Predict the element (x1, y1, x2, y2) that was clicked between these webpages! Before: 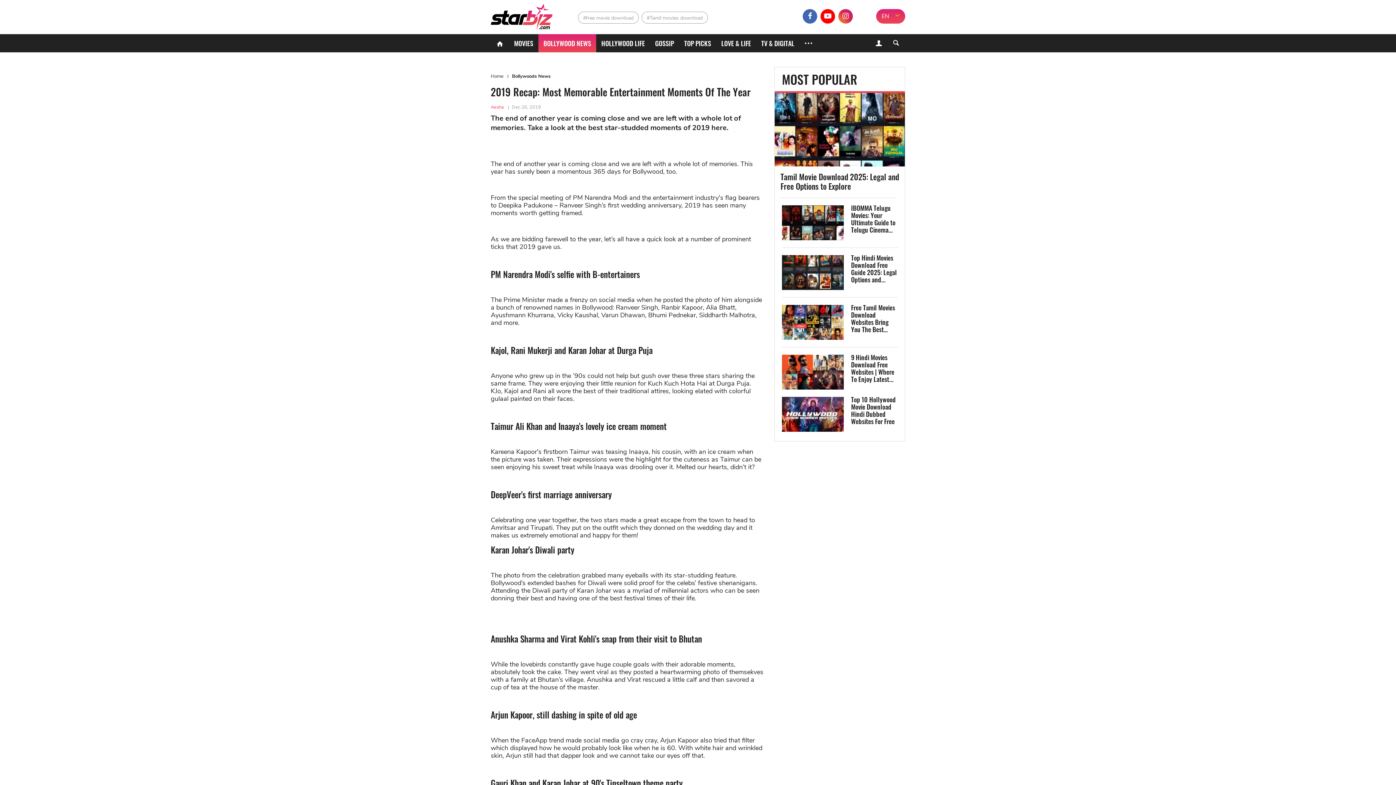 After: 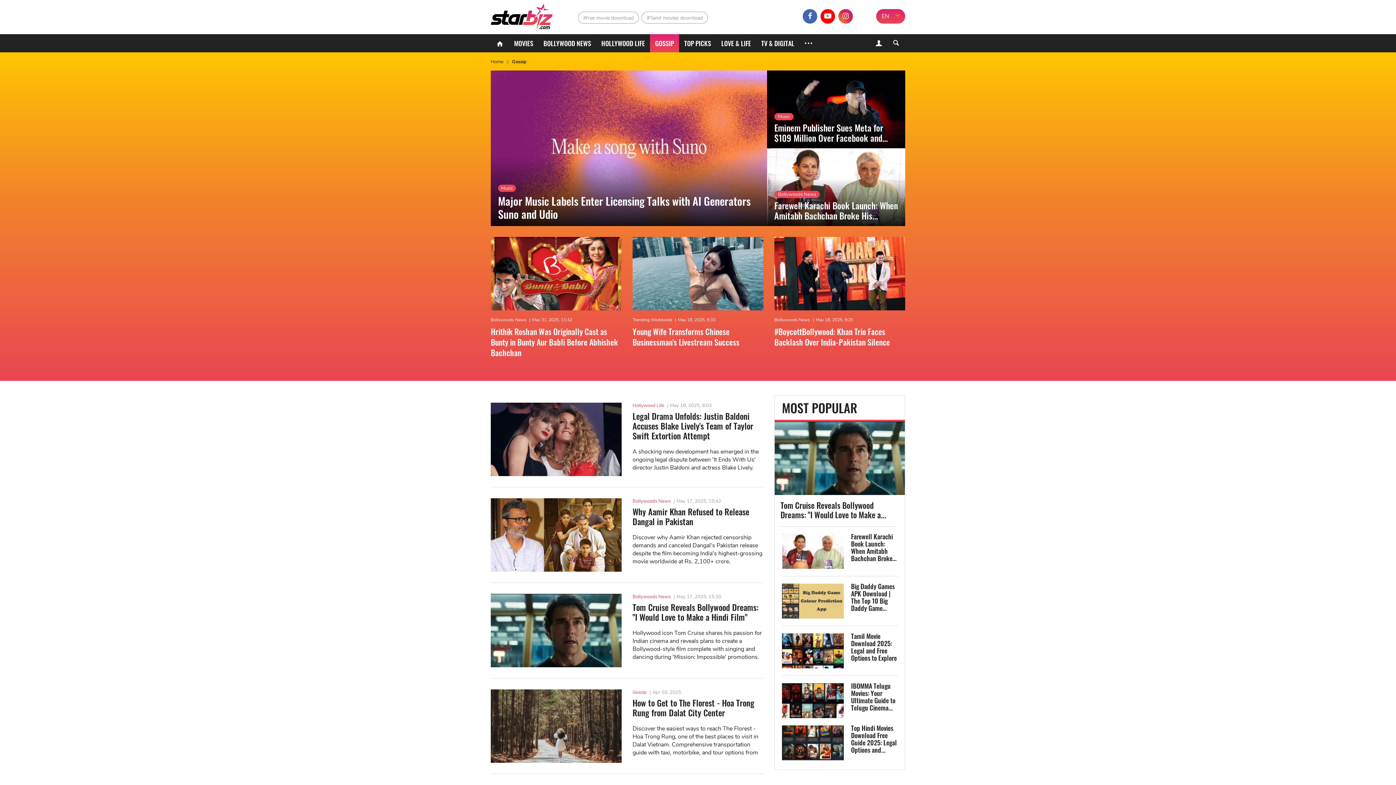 Action: label: GOSSIP bbox: (686, 34, 721, 52)